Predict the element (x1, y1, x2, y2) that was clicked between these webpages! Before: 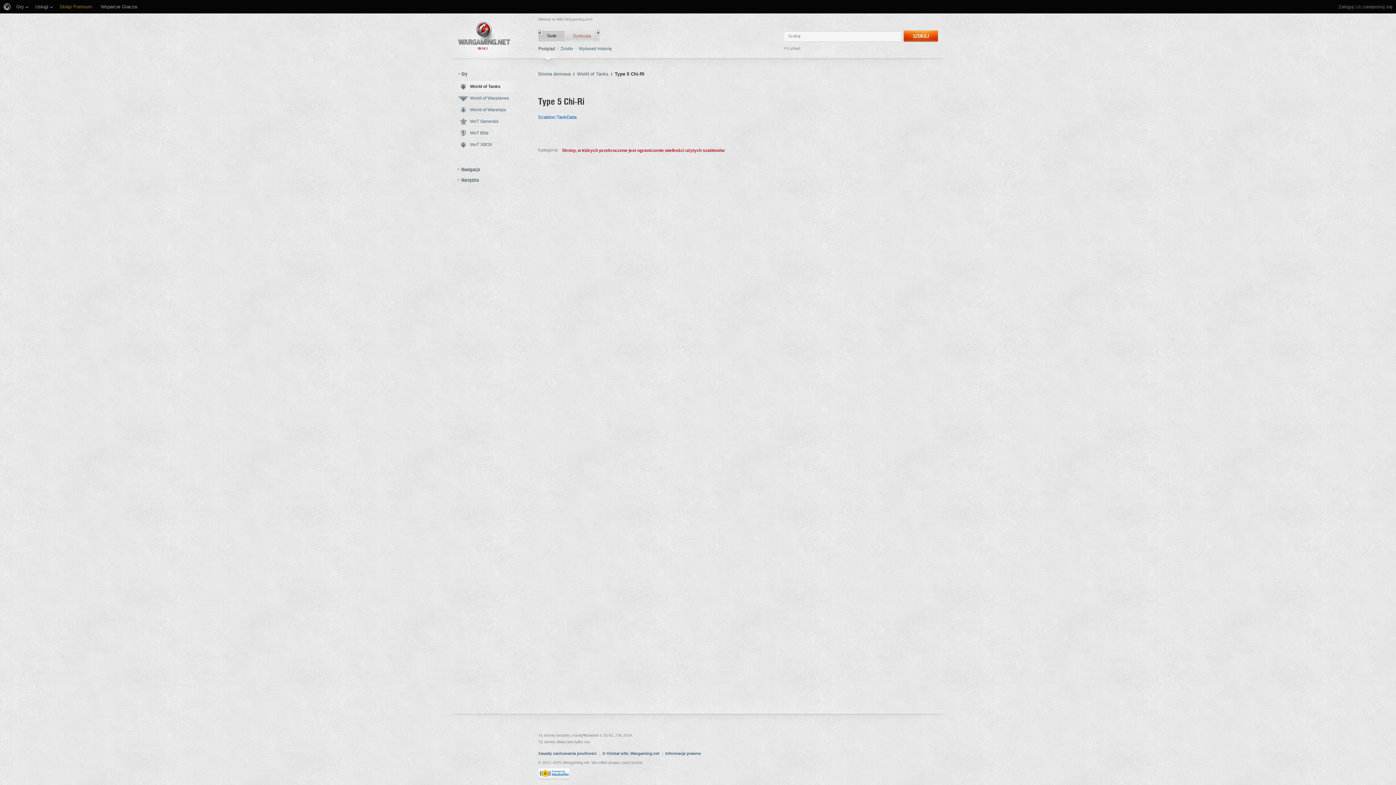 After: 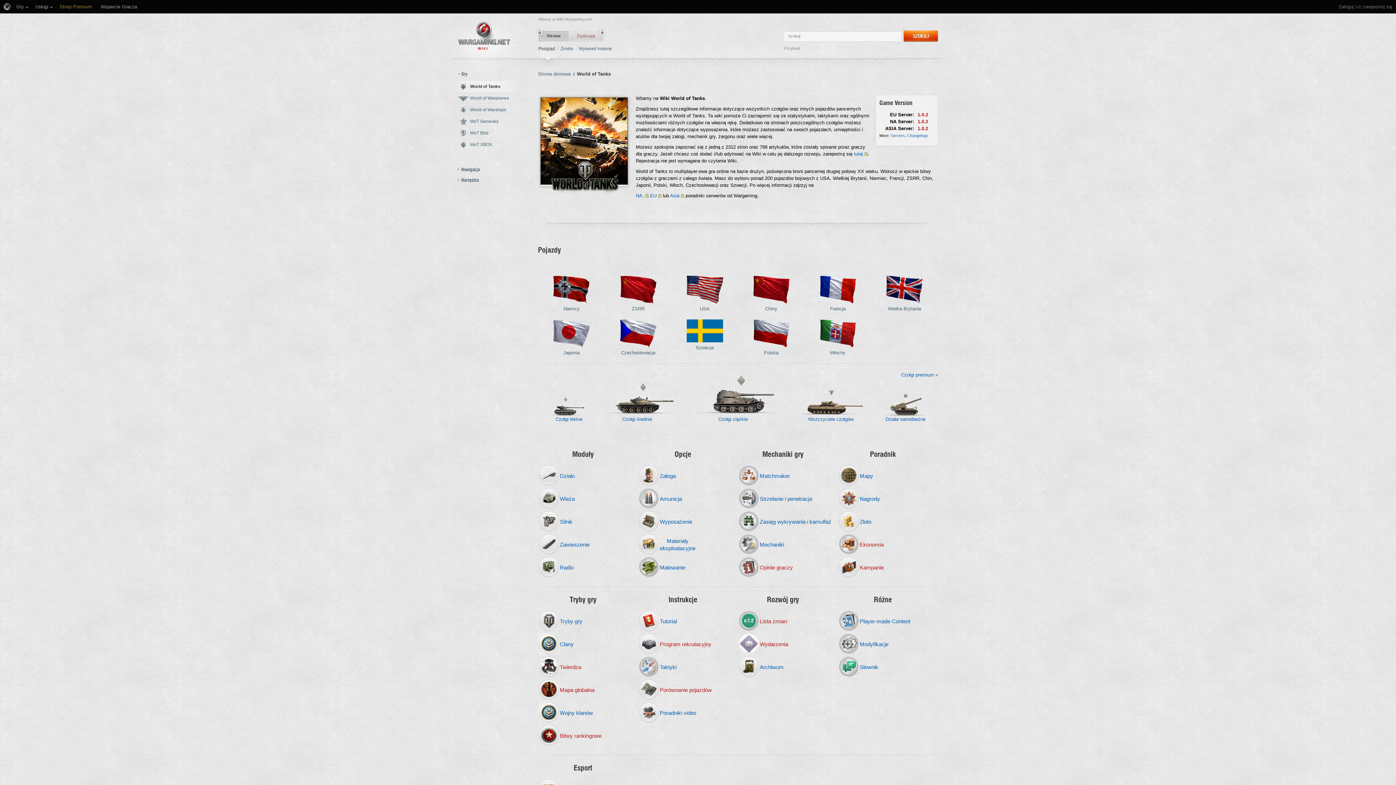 Action: label: World of Tanks bbox: (577, 71, 608, 76)